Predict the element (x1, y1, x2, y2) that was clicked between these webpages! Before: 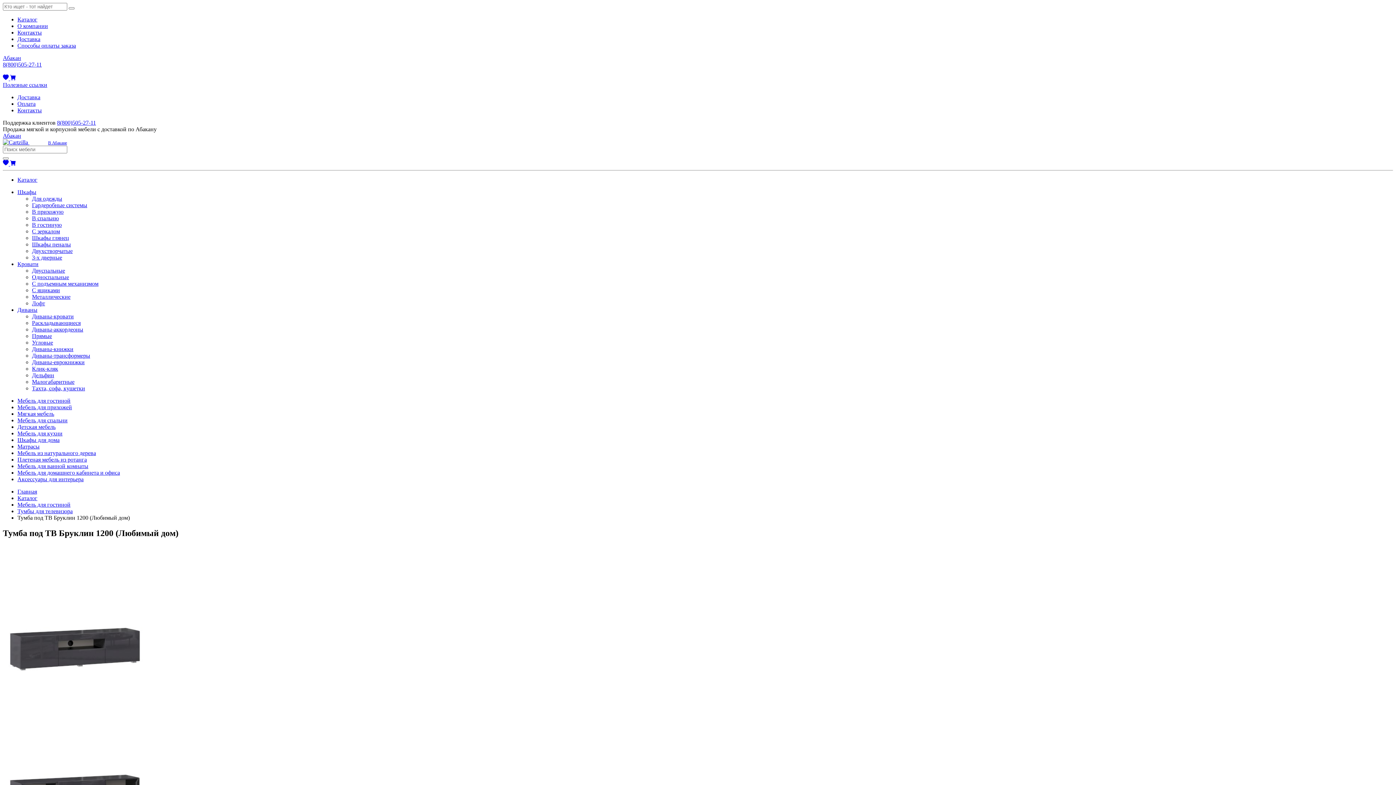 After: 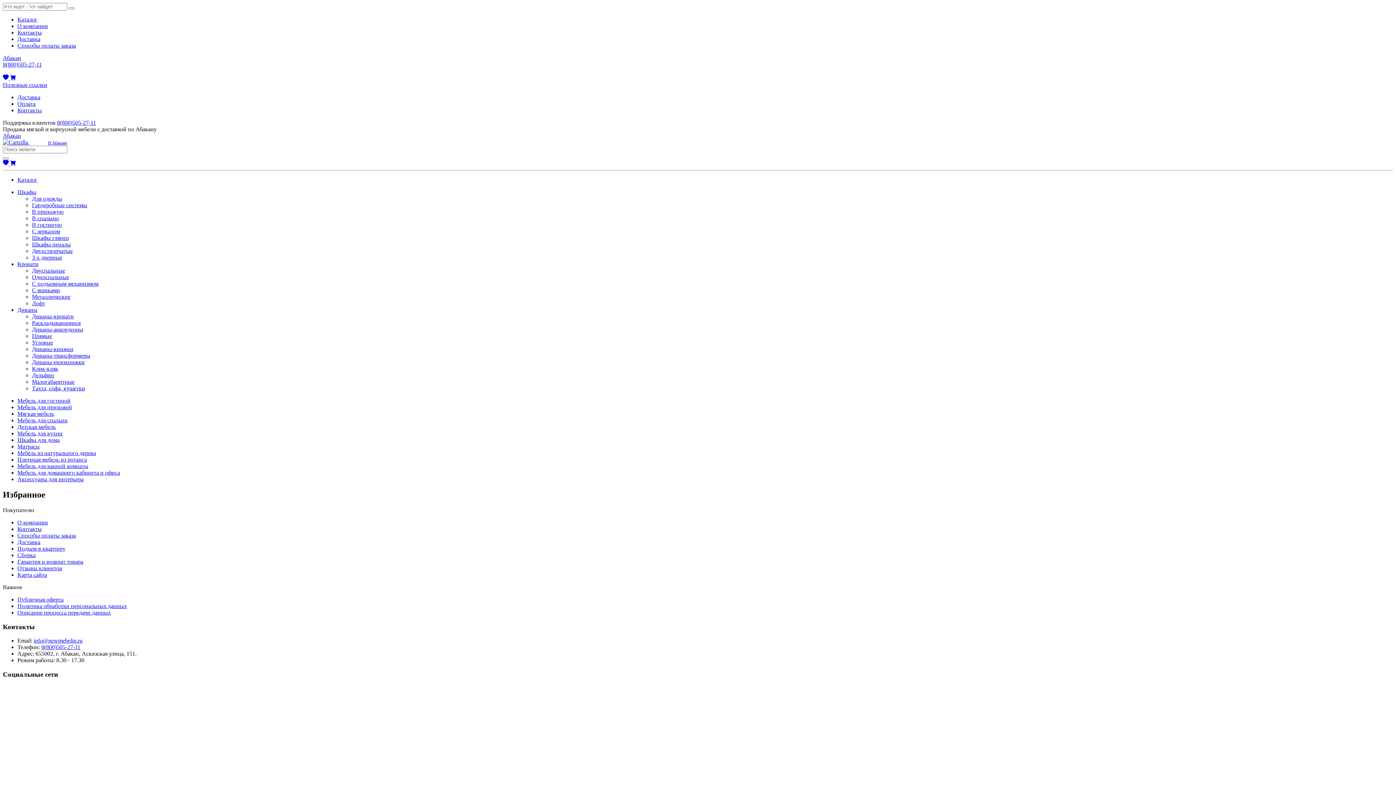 Action: label:   bbox: (2, 160, 10, 166)